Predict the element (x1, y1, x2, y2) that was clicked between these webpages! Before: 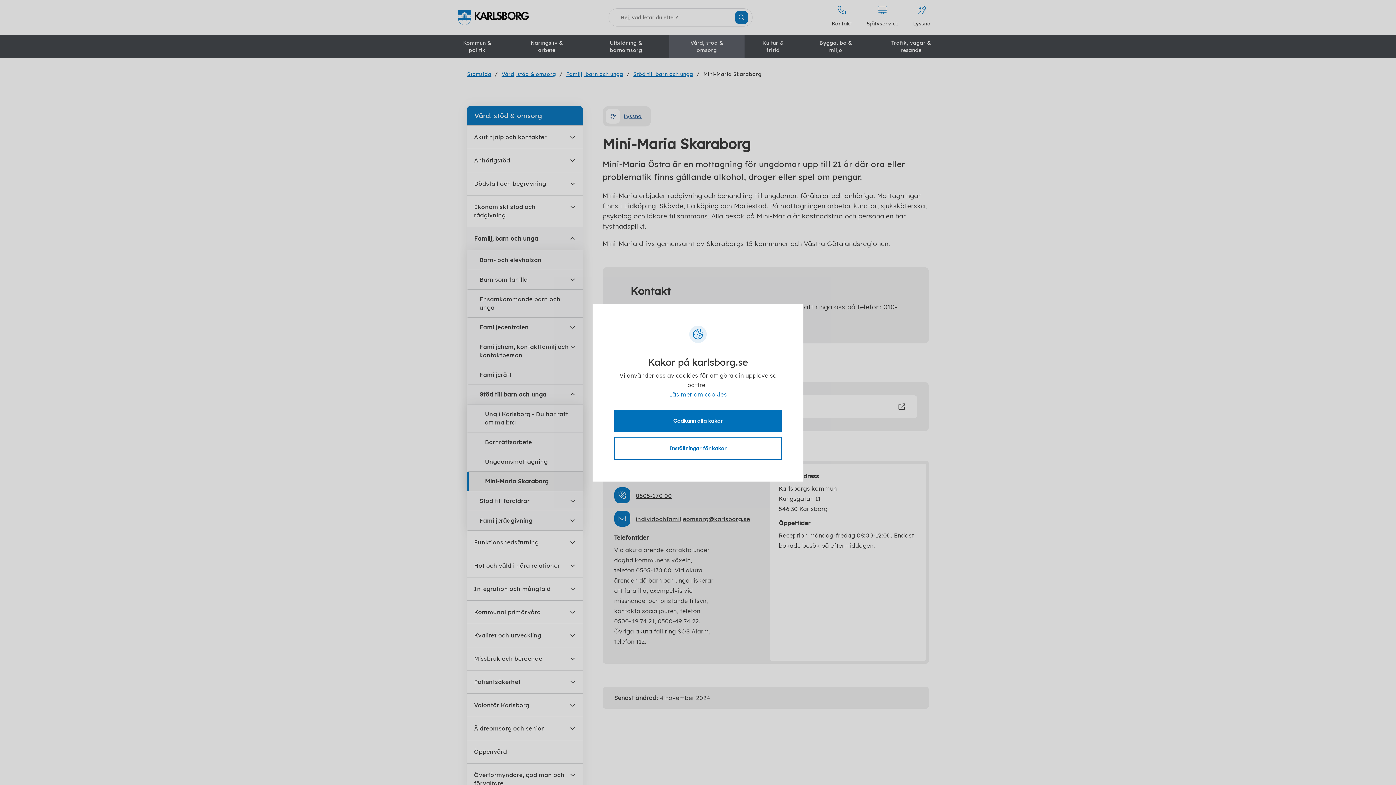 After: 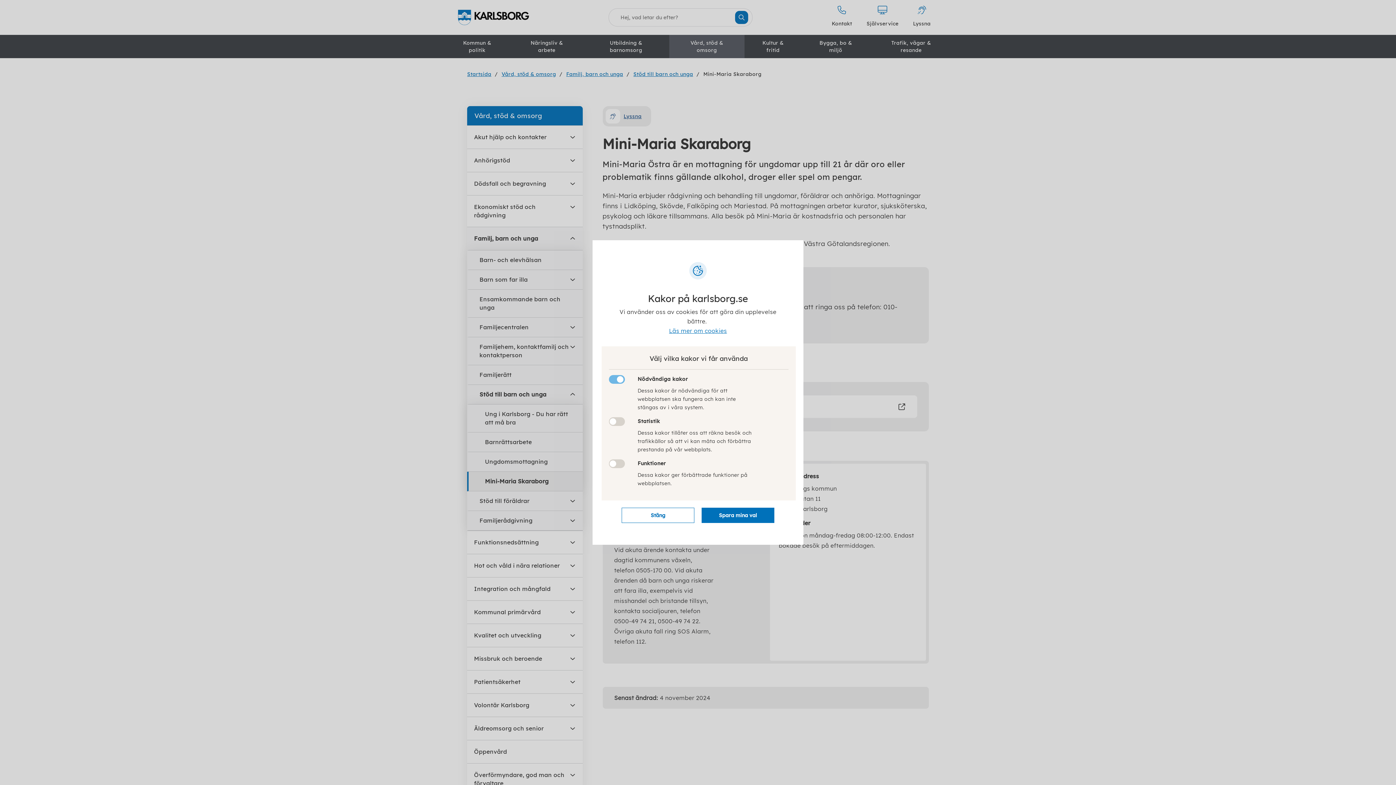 Action: label: Inställningar för kakor bbox: (614, 437, 781, 459)